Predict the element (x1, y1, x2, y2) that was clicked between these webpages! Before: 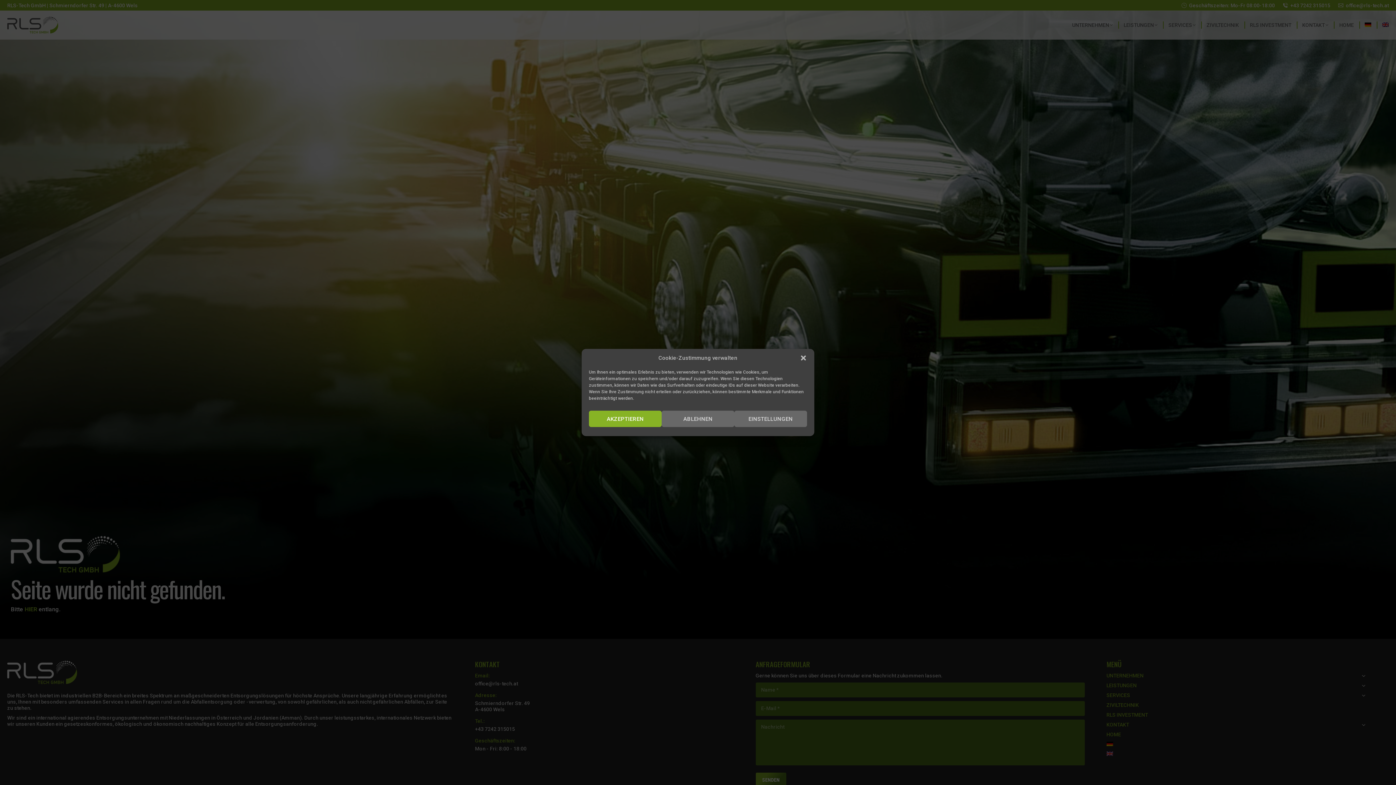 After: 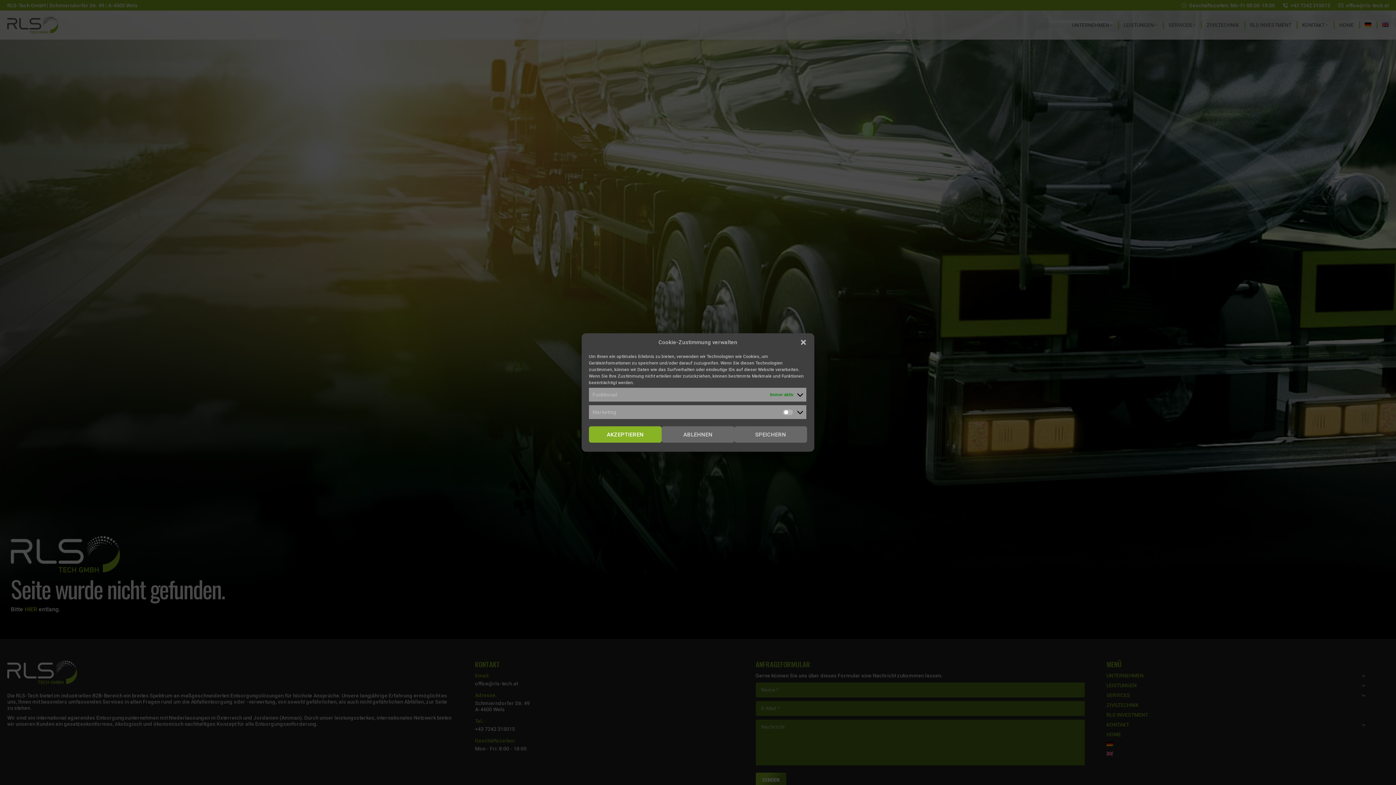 Action: bbox: (734, 410, 807, 427) label: EINSTELLUNGEN